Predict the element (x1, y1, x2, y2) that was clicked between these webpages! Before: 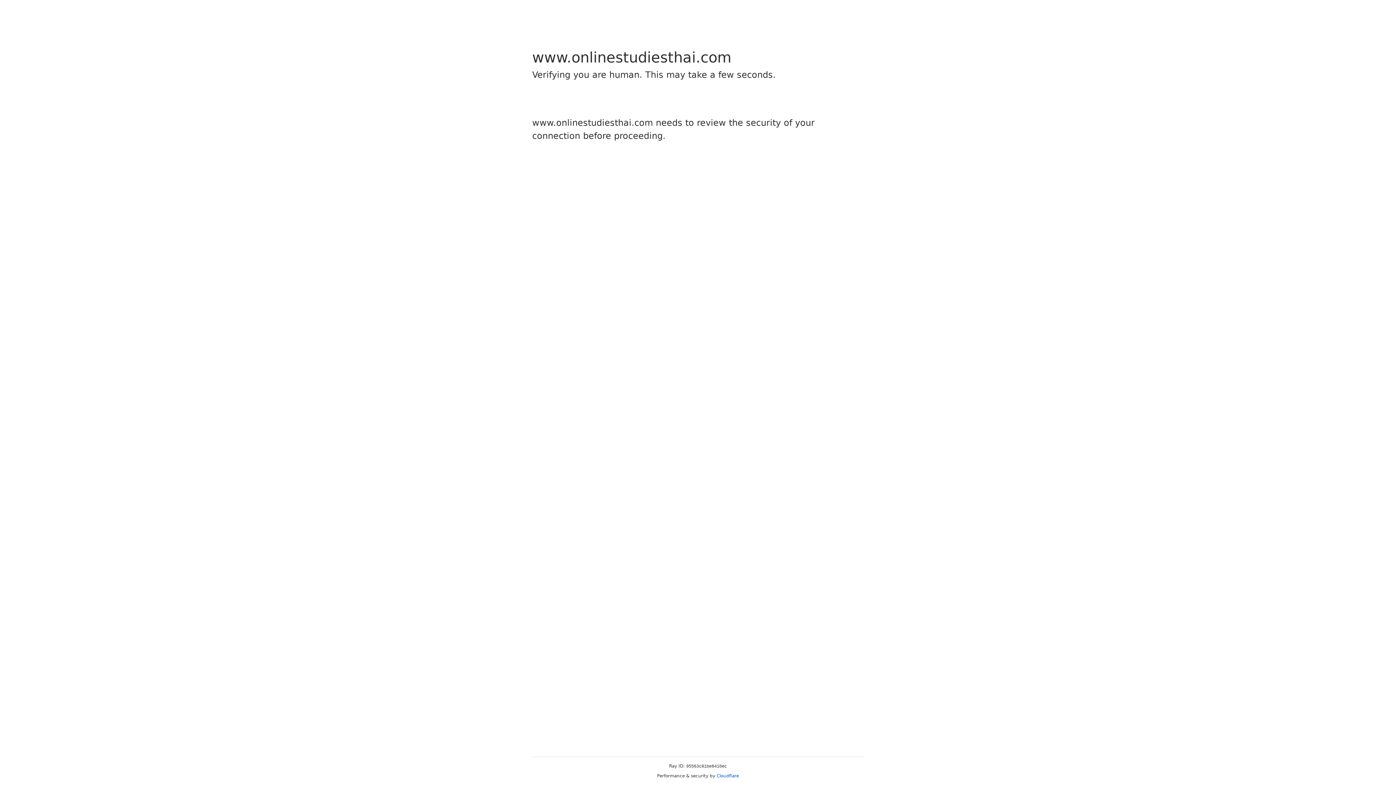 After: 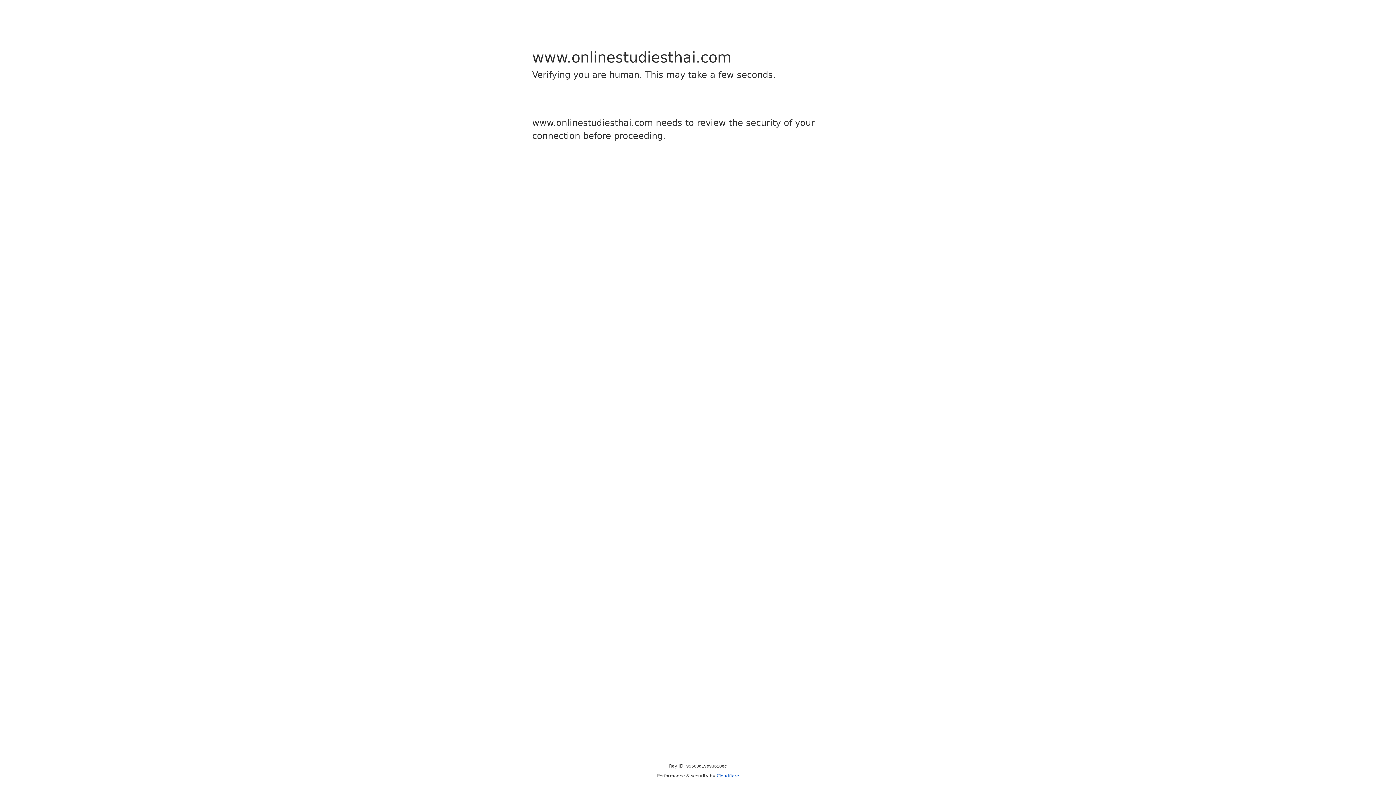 Action: label: Cloudflare bbox: (716, 773, 739, 778)